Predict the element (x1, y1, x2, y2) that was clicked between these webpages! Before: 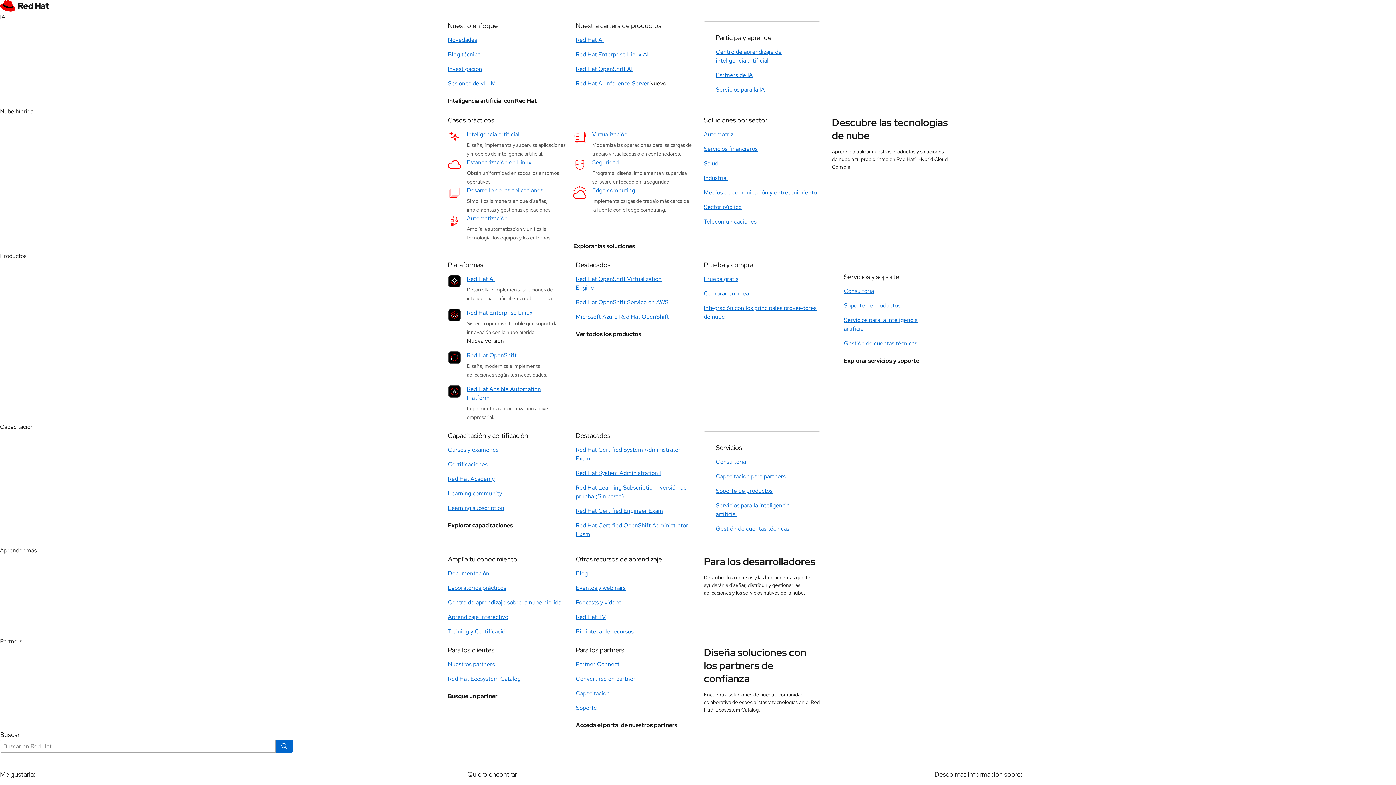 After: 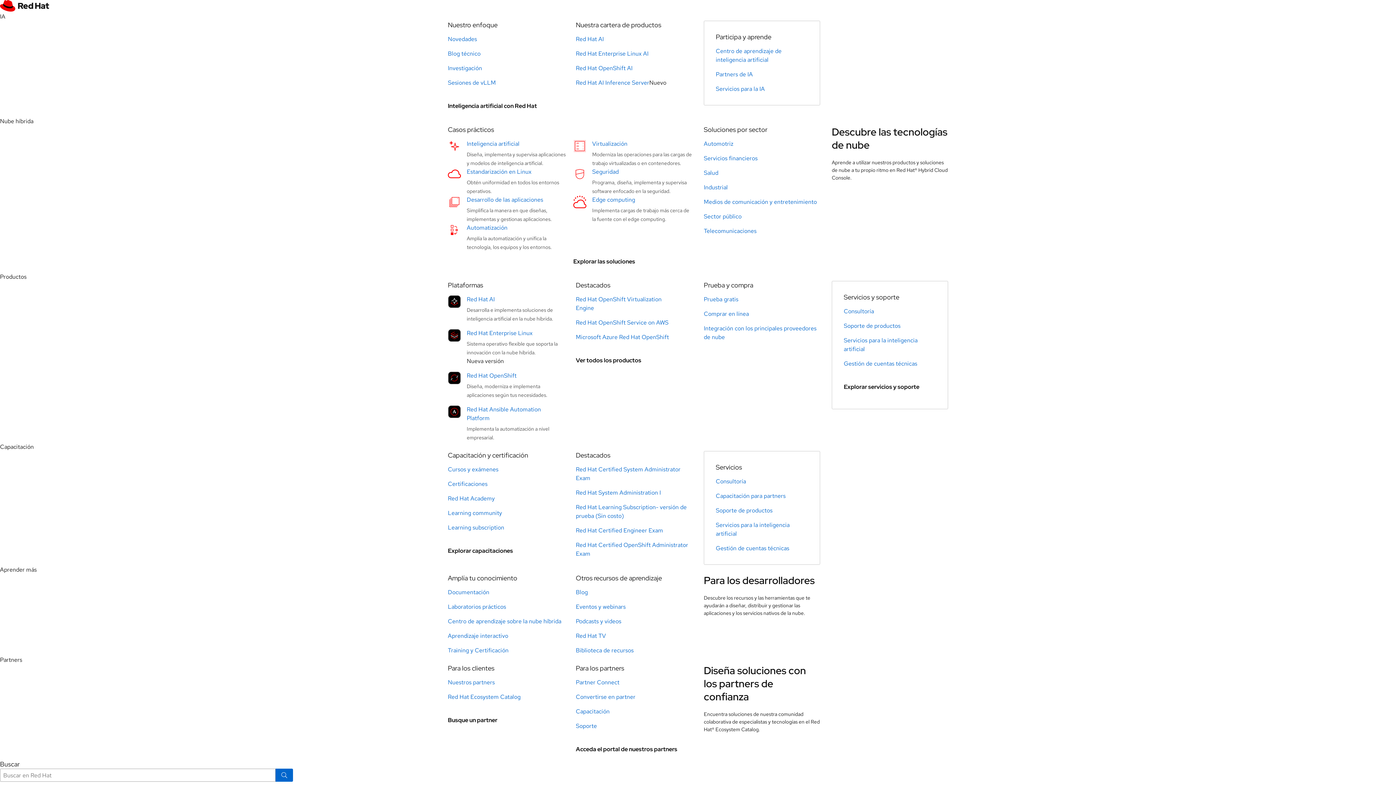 Action: label: Ver todos los productos bbox: (576, 330, 641, 338)